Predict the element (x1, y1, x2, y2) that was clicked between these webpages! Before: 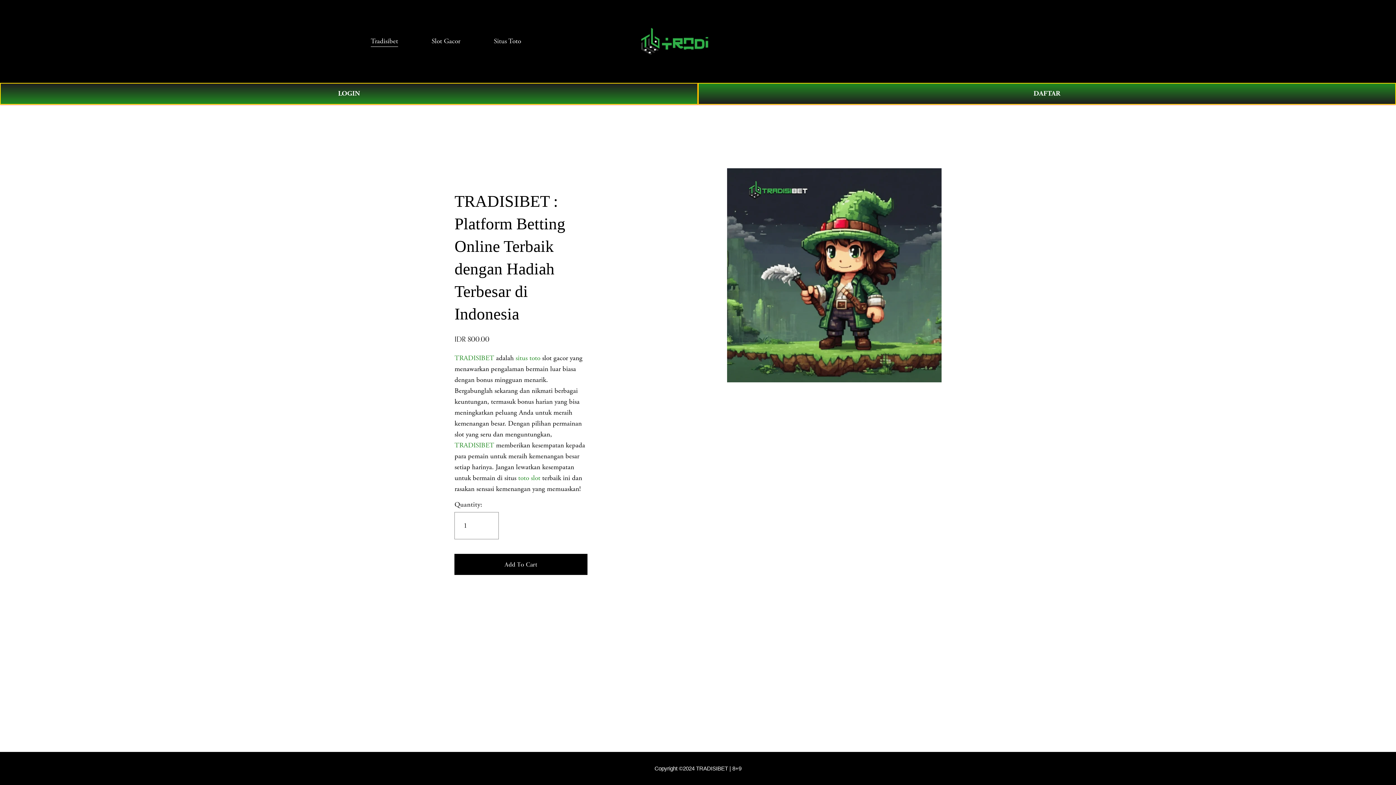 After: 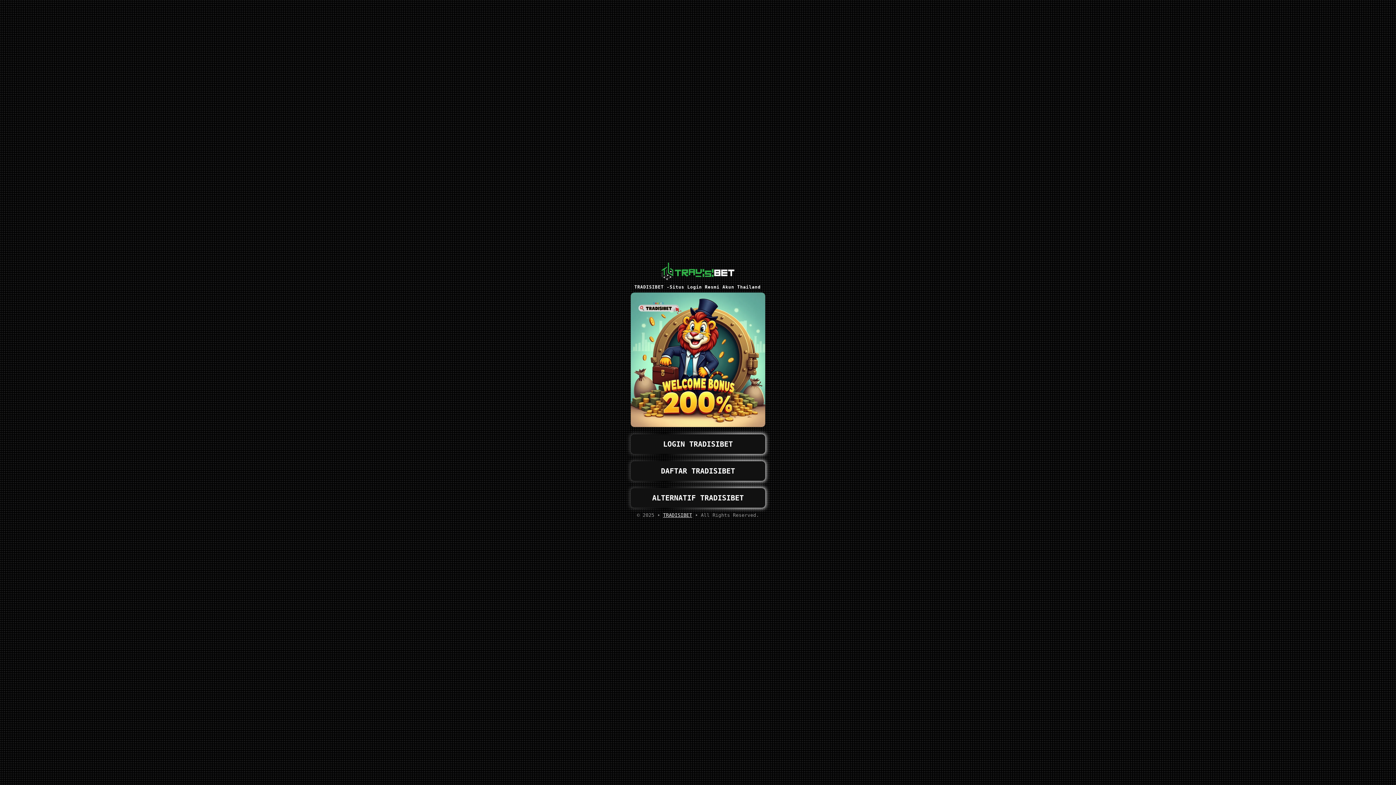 Action: bbox: (454, 554, 587, 575) label: Add To Cart